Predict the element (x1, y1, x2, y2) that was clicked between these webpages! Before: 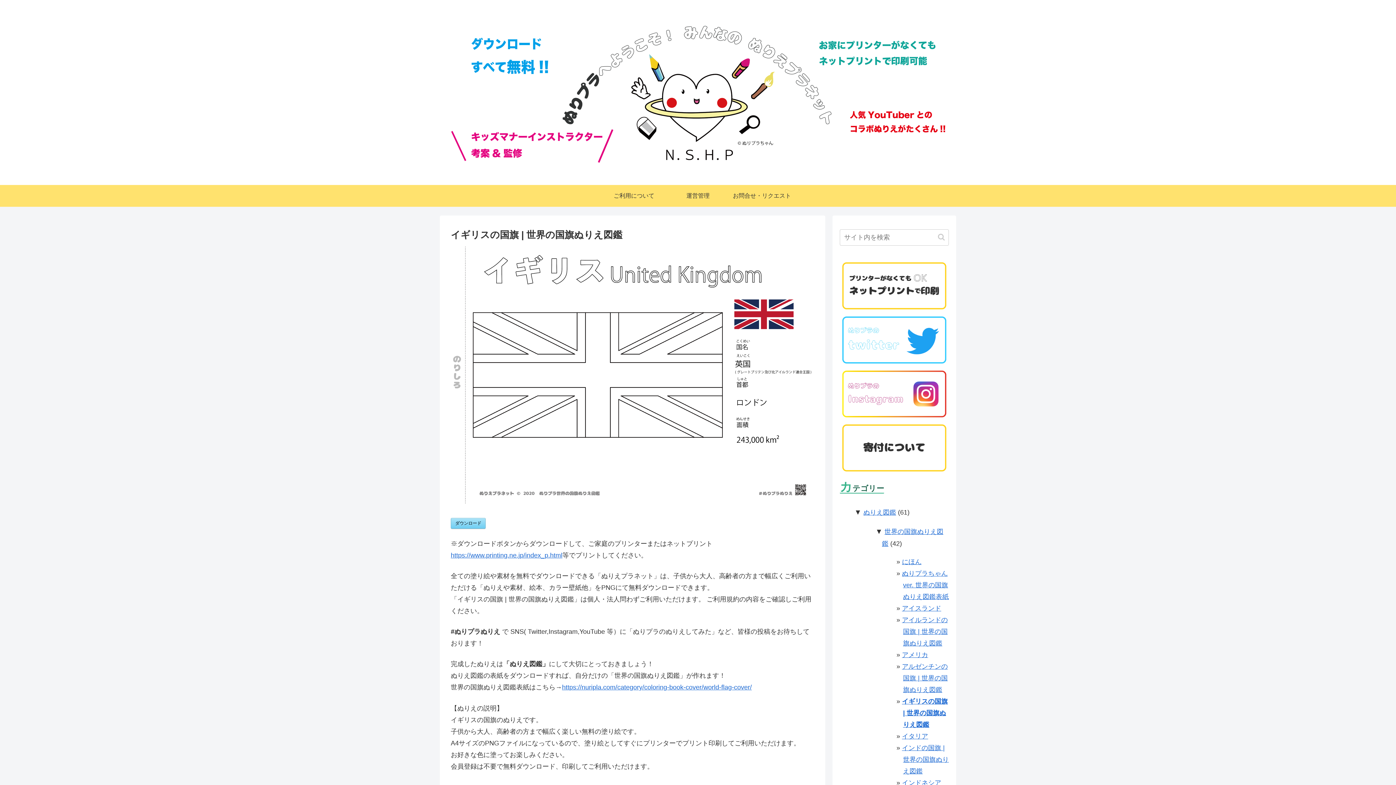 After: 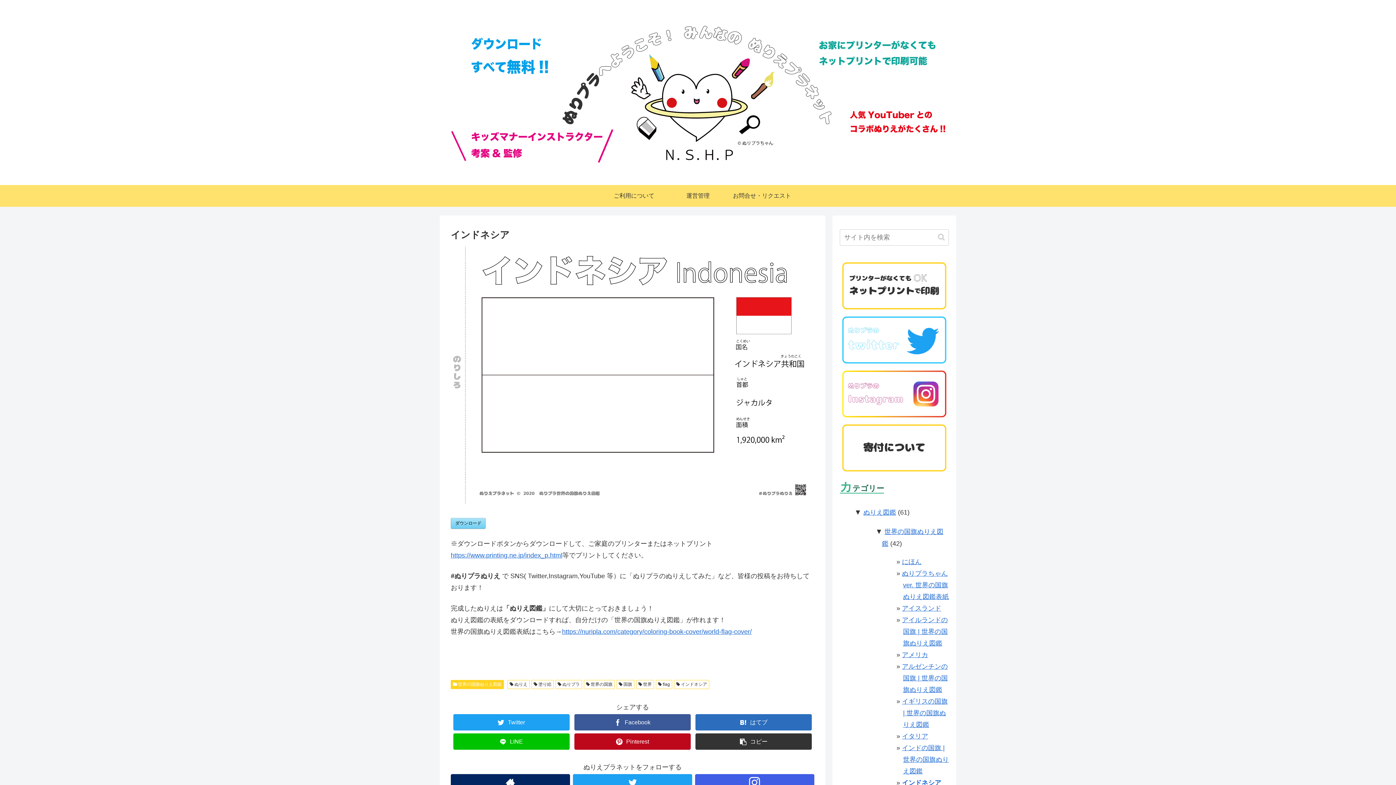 Action: bbox: (902, 779, 941, 786) label: インドネシア